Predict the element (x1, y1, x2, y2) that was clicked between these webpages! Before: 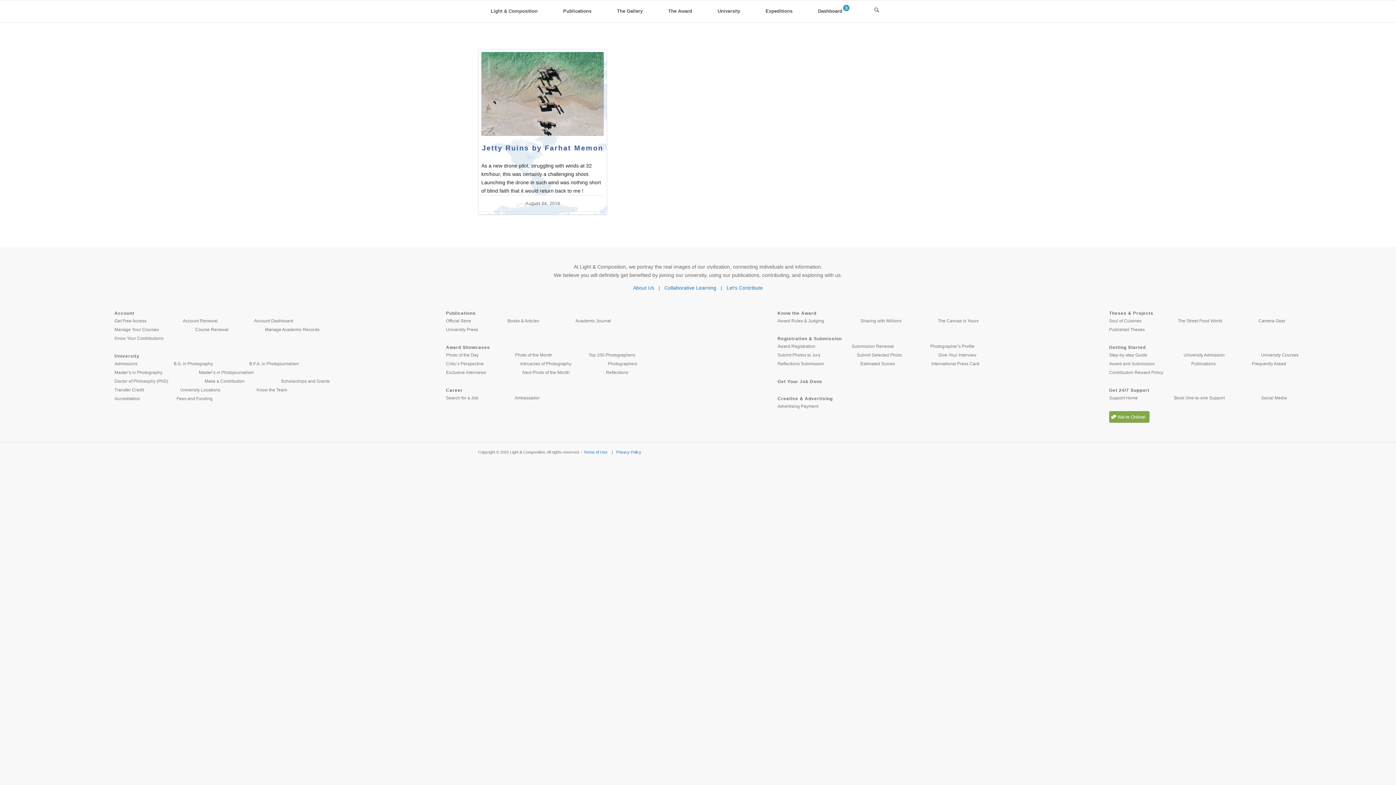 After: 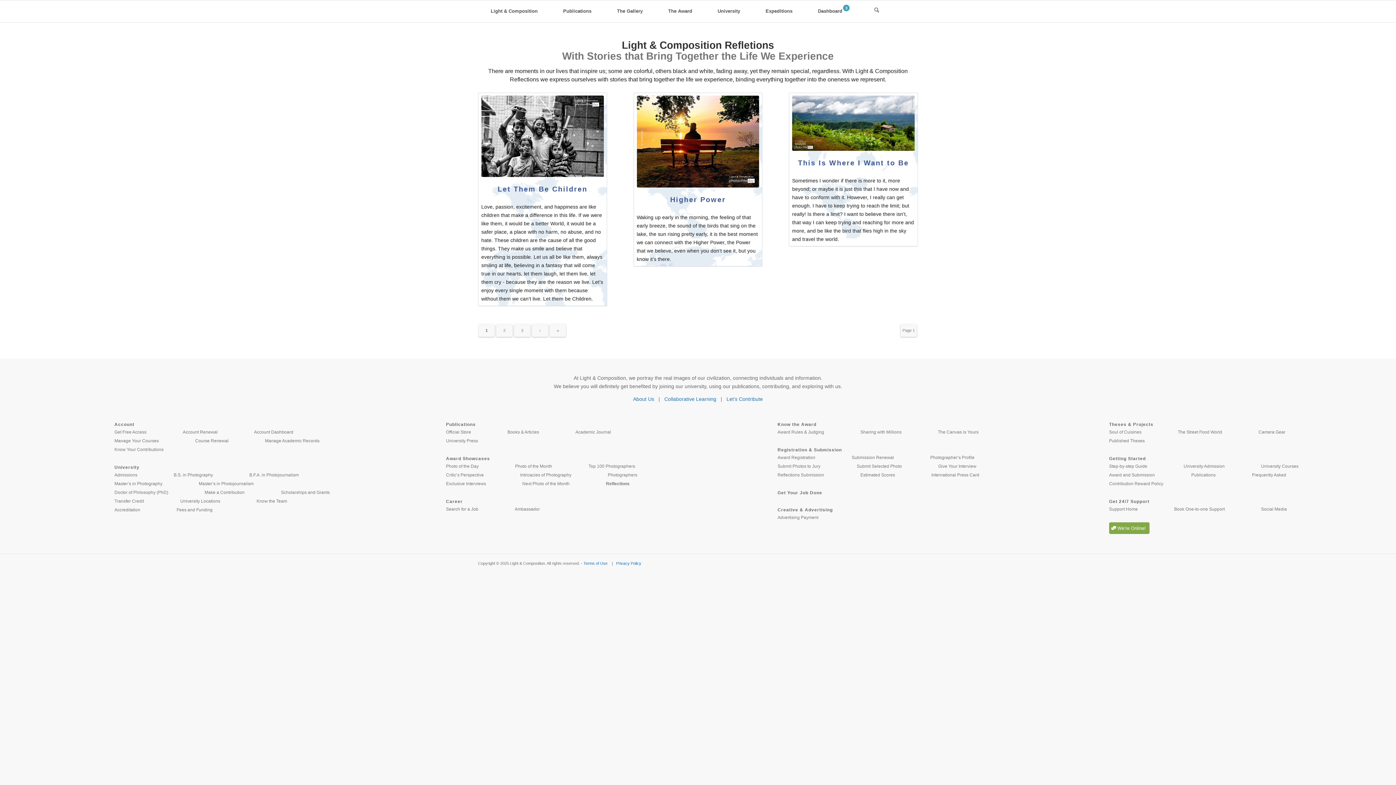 Action: bbox: (606, 368, 628, 377) label: Reflections